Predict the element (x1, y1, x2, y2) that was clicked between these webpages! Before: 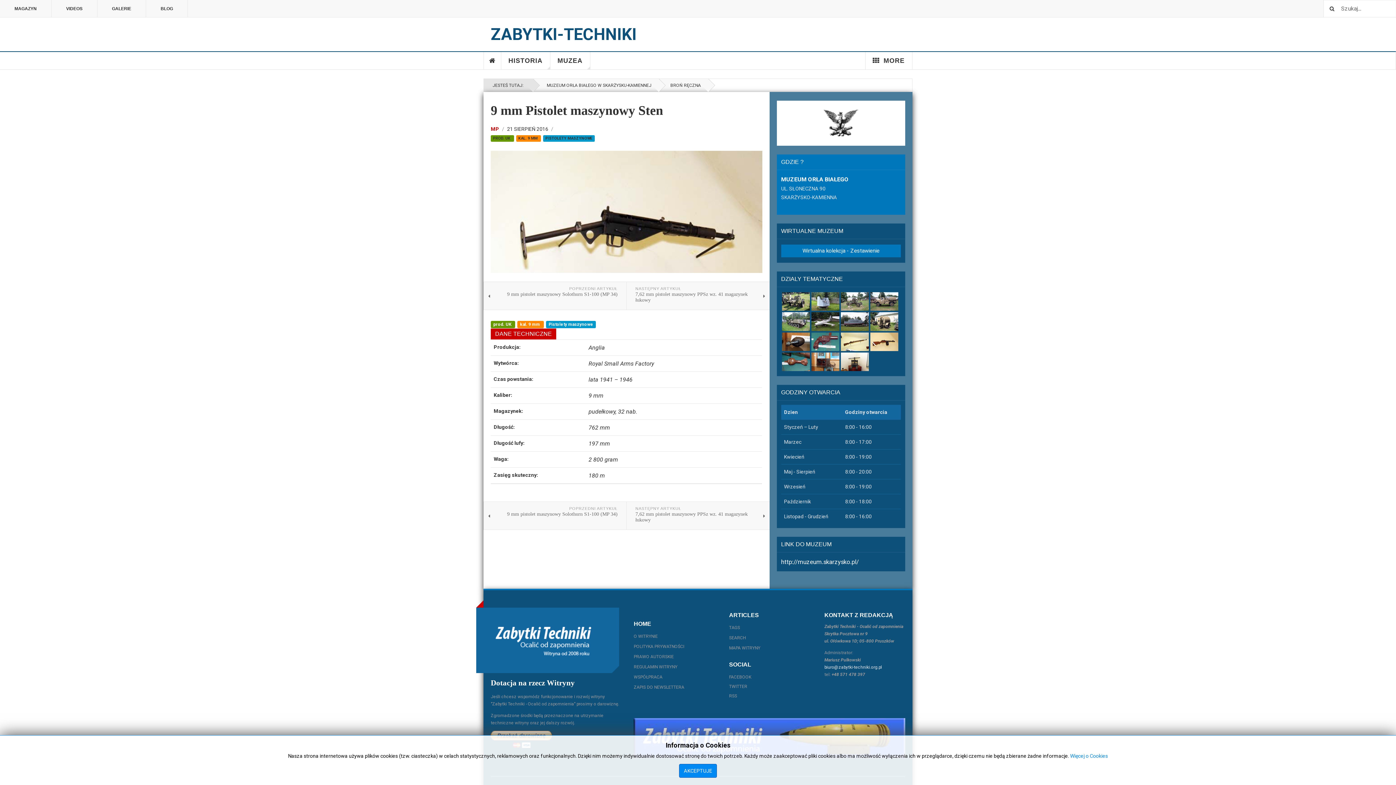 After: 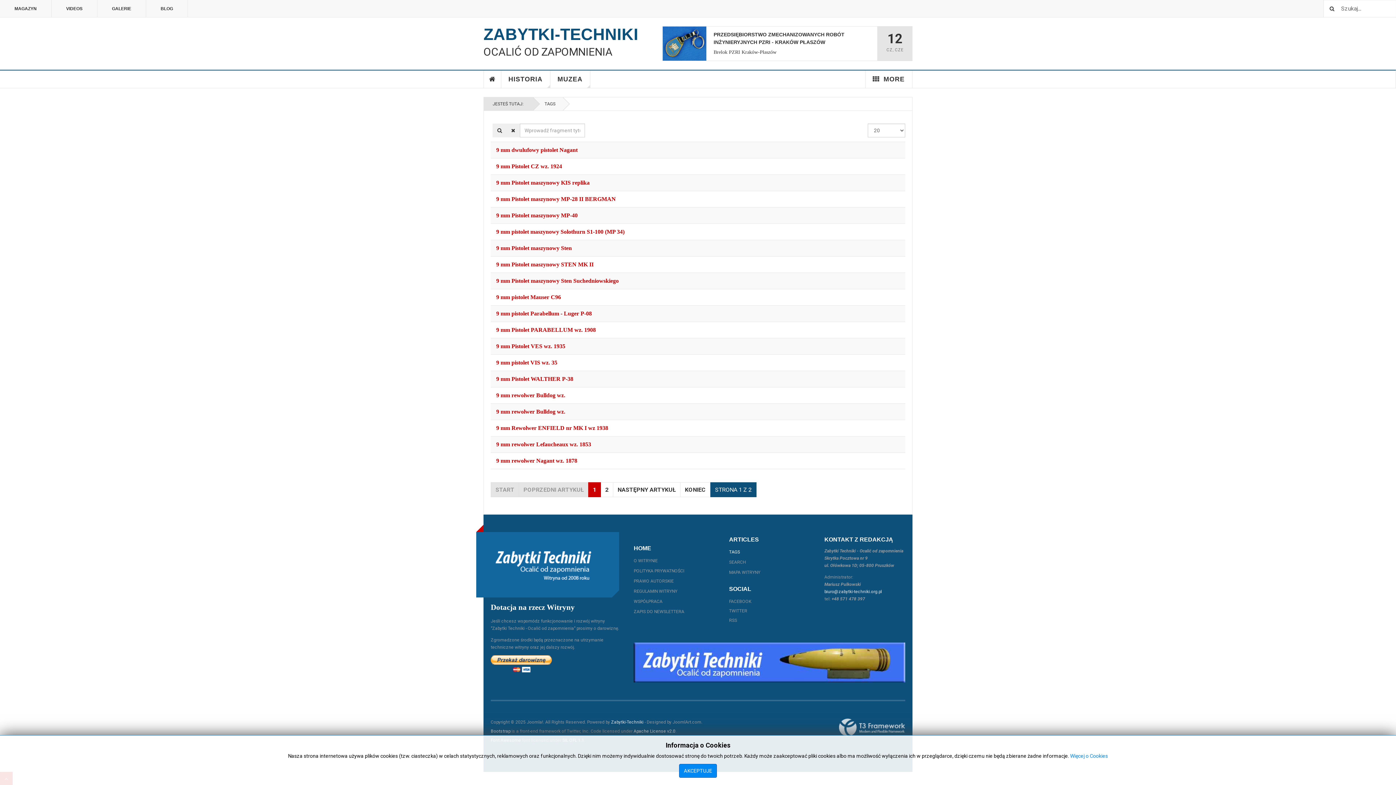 Action: bbox: (517, 320, 543, 328) label: kal. 9 mm 